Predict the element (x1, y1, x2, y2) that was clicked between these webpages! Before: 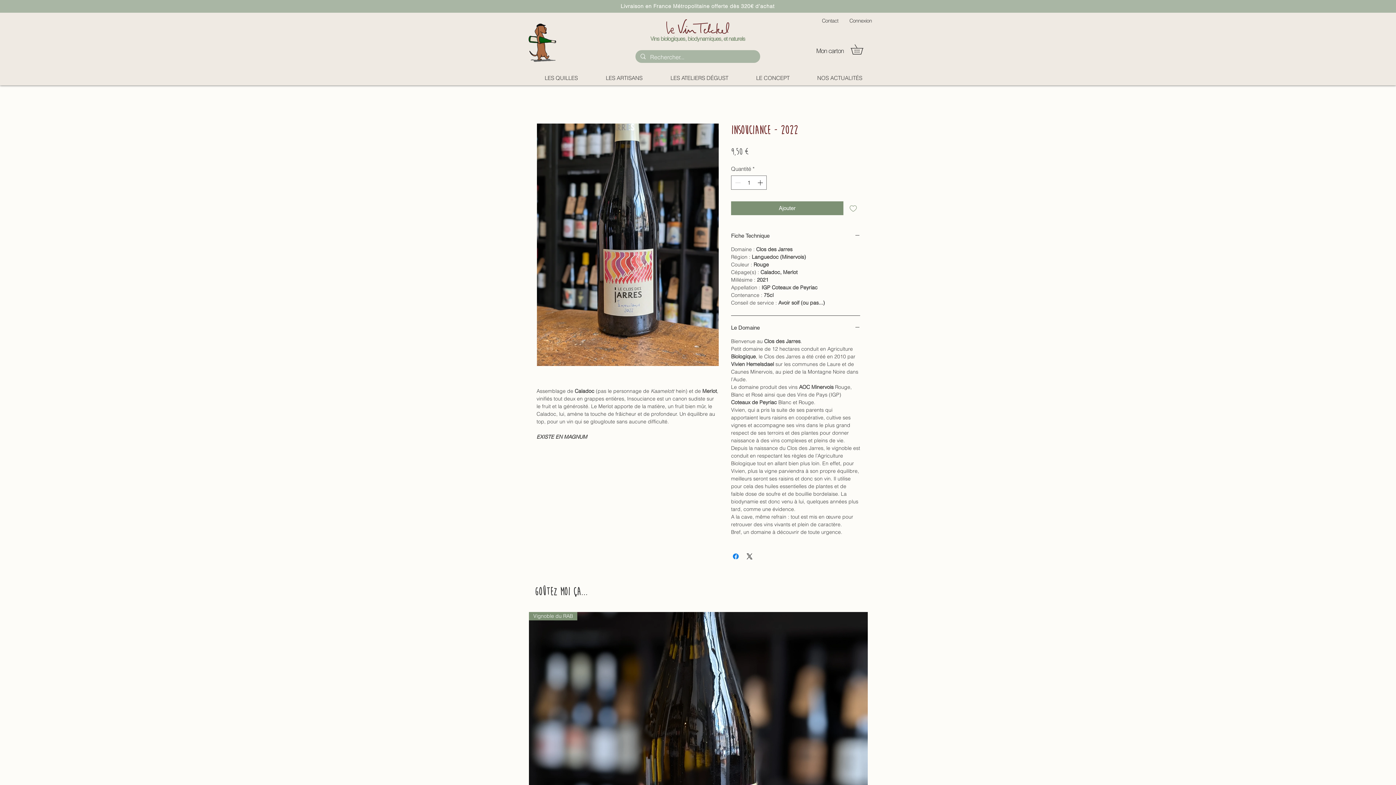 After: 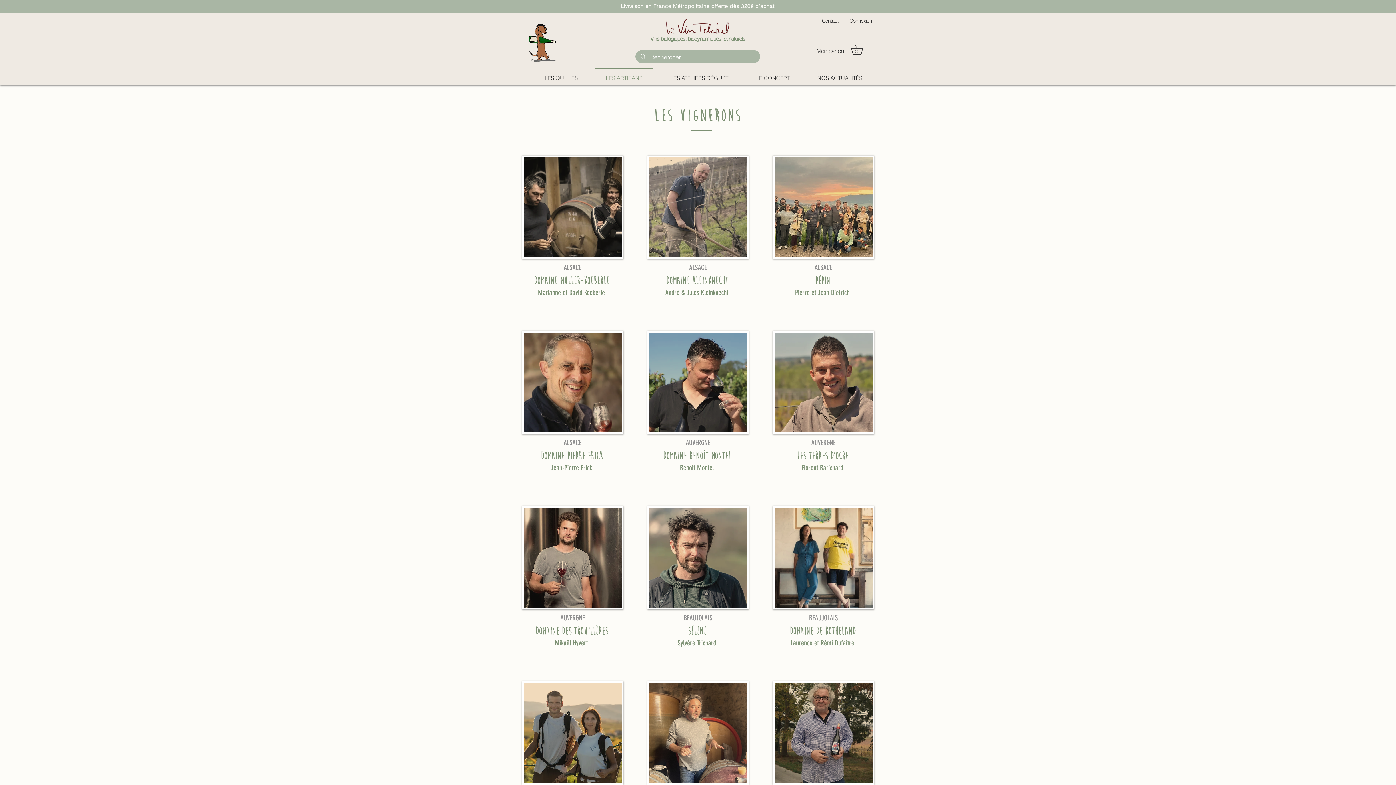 Action: label: LES ARTISANS bbox: (592, 67, 656, 81)